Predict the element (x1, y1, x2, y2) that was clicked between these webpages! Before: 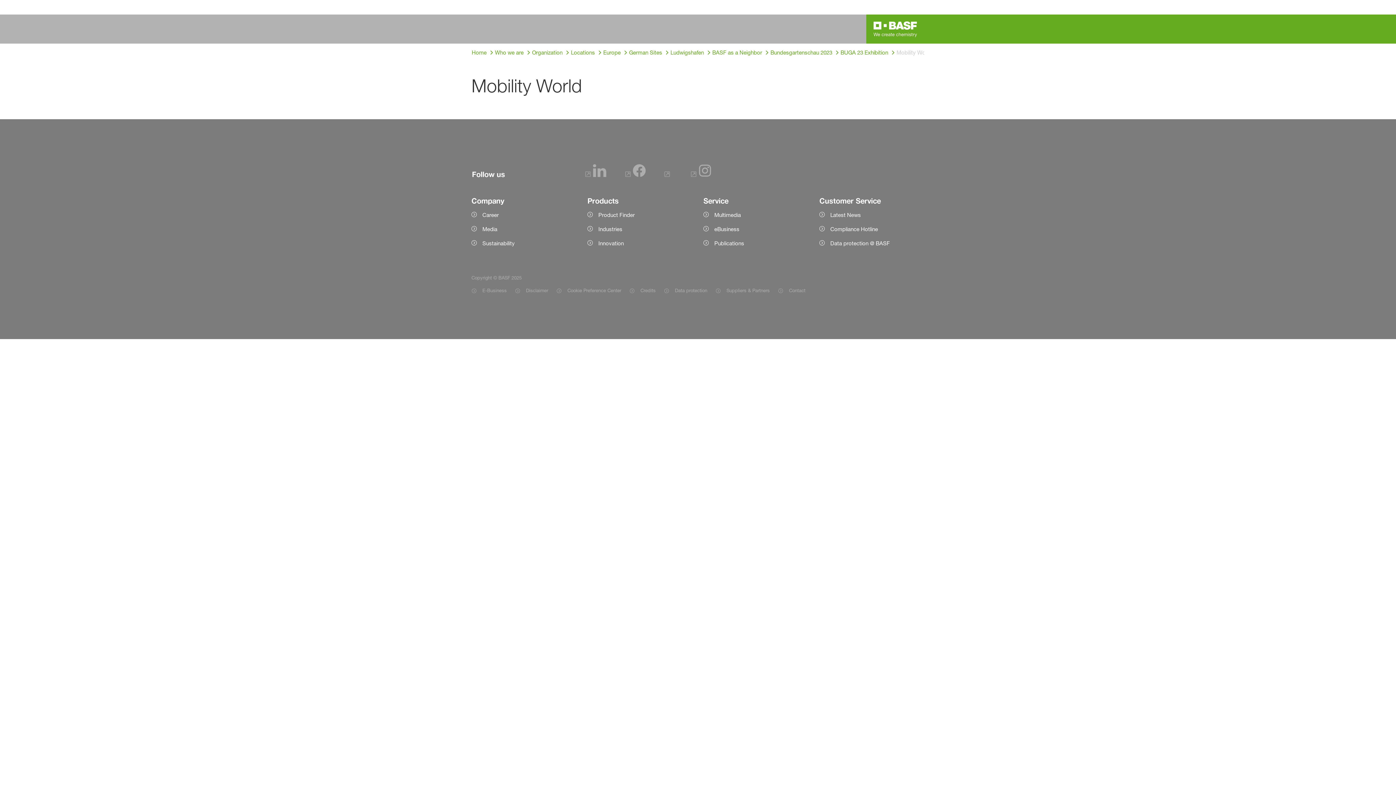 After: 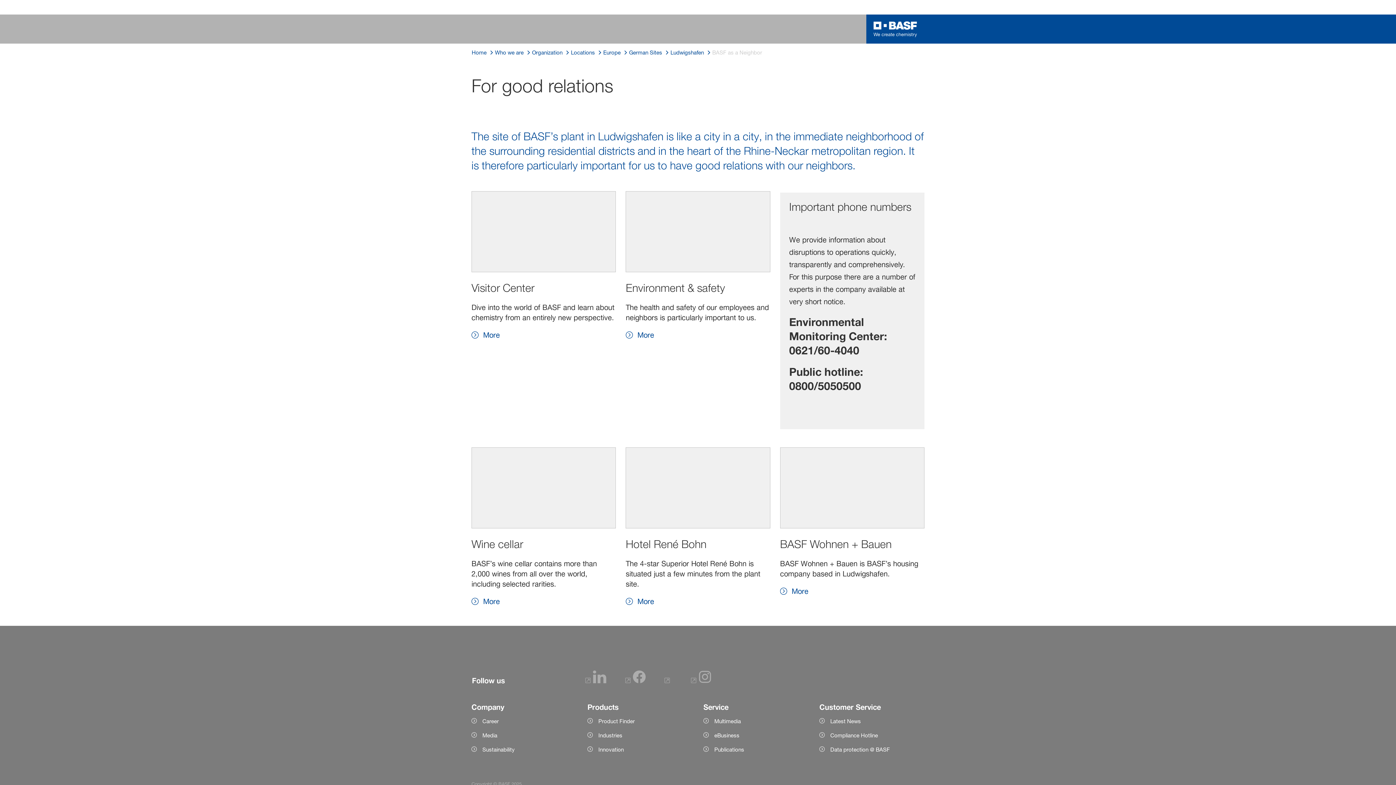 Action: label: BASF as a Neighbor bbox: (712, 48, 762, 57)